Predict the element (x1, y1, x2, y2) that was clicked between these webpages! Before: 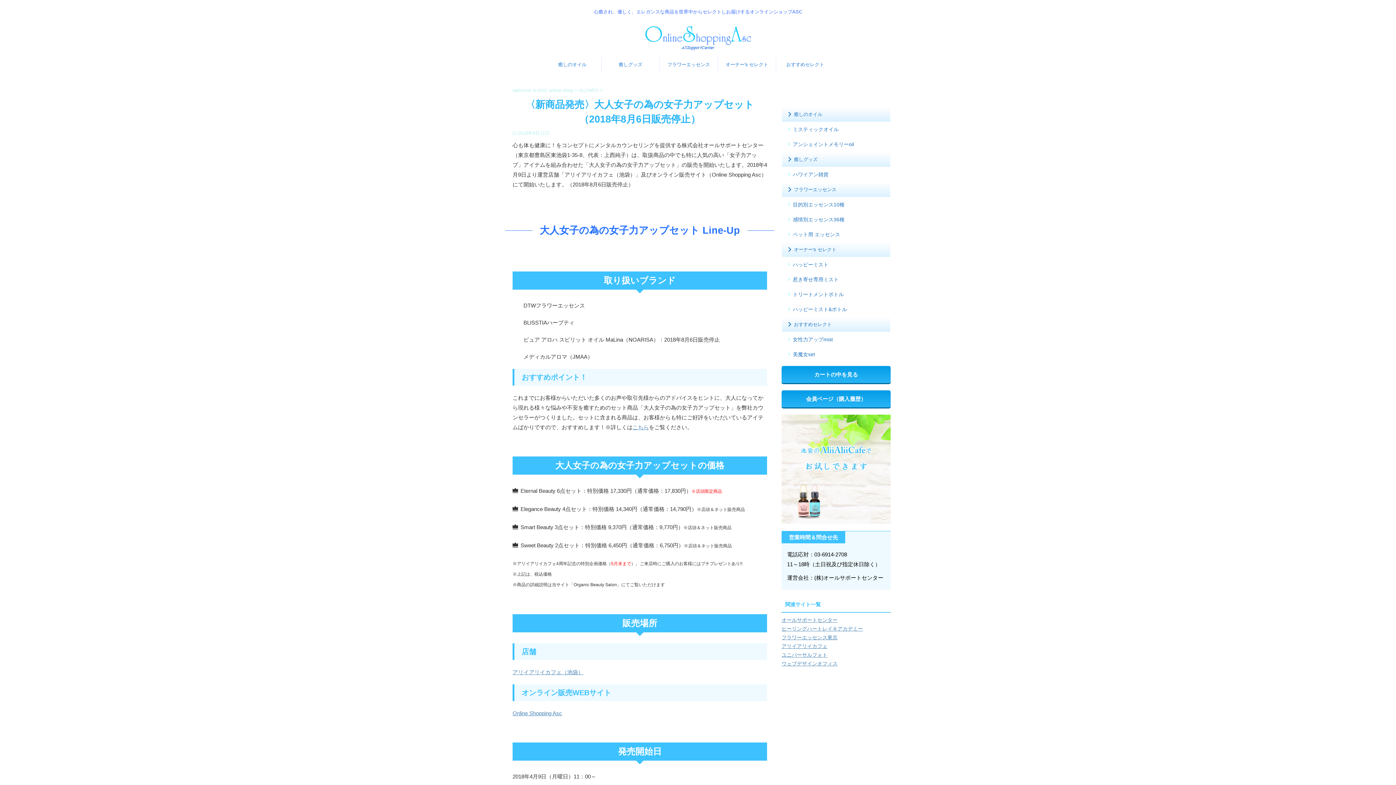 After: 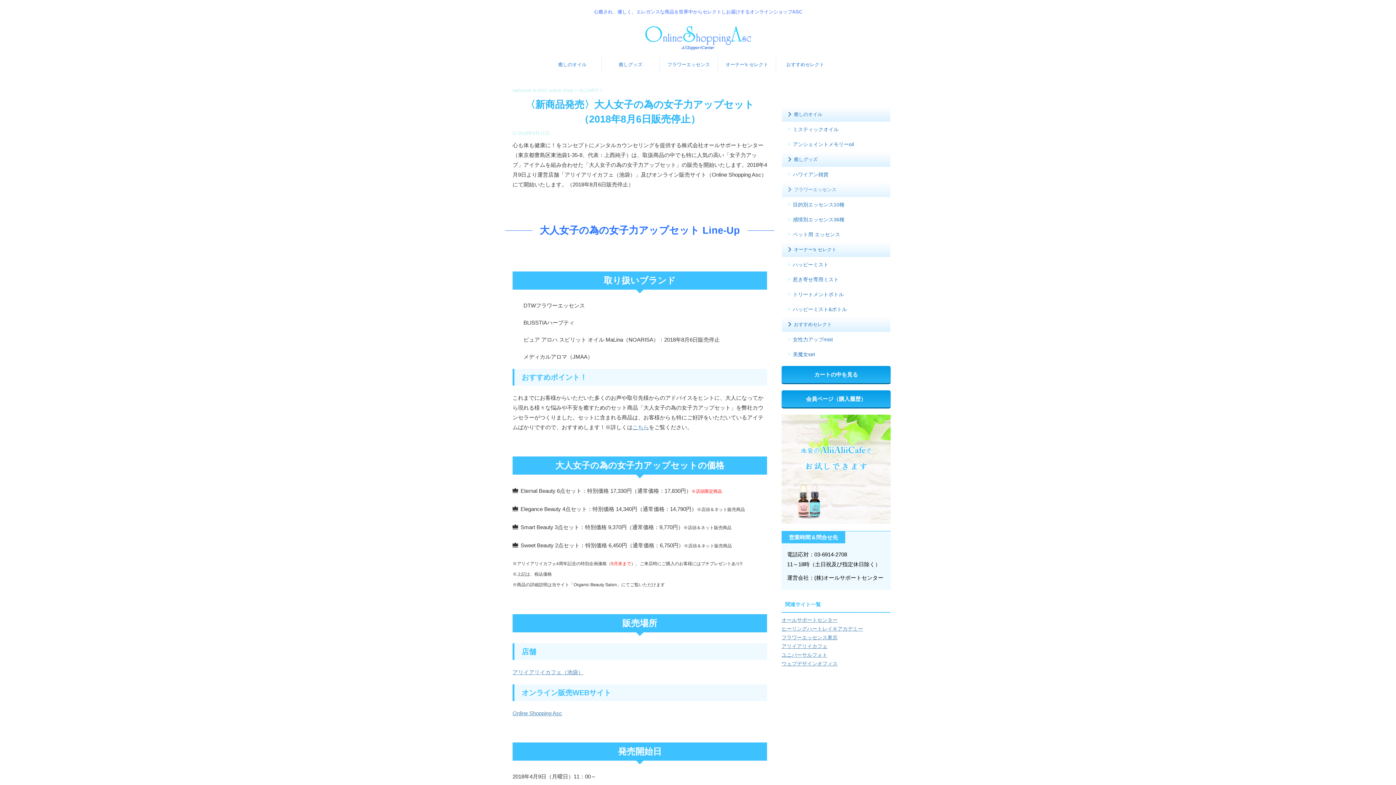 Action: bbox: (782, 182, 890, 196) label: フラワーエッセンス